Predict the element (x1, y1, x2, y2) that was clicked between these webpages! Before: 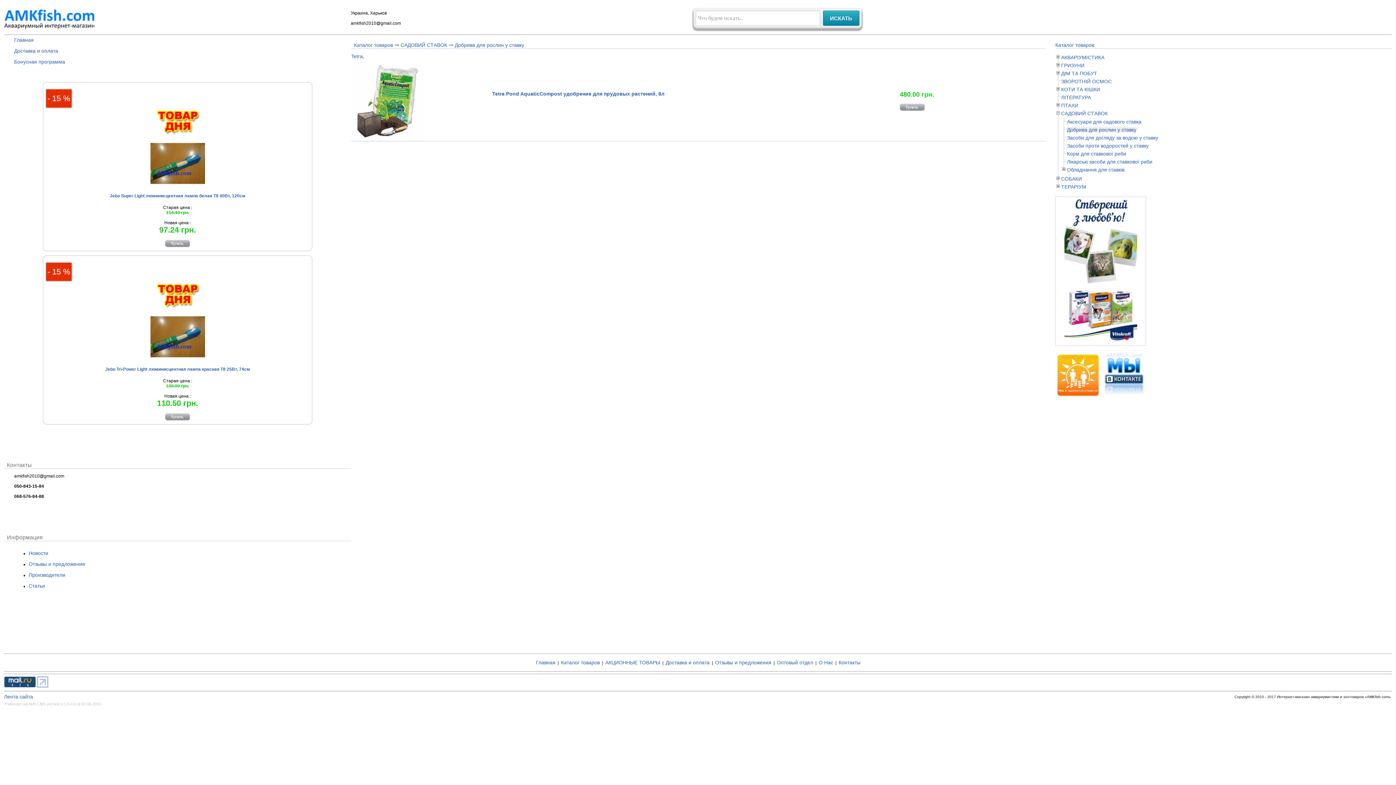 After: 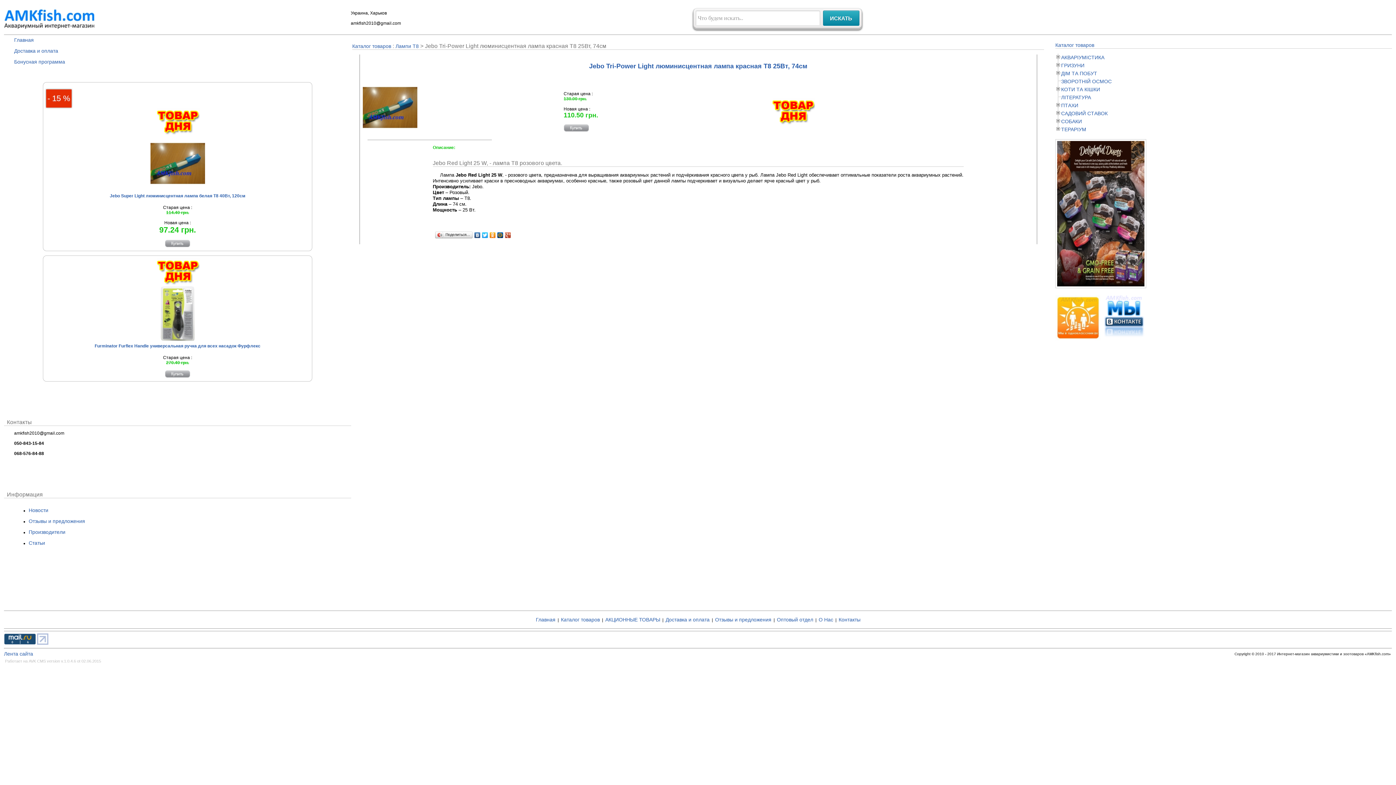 Action: bbox: (150, 359, 204, 365)